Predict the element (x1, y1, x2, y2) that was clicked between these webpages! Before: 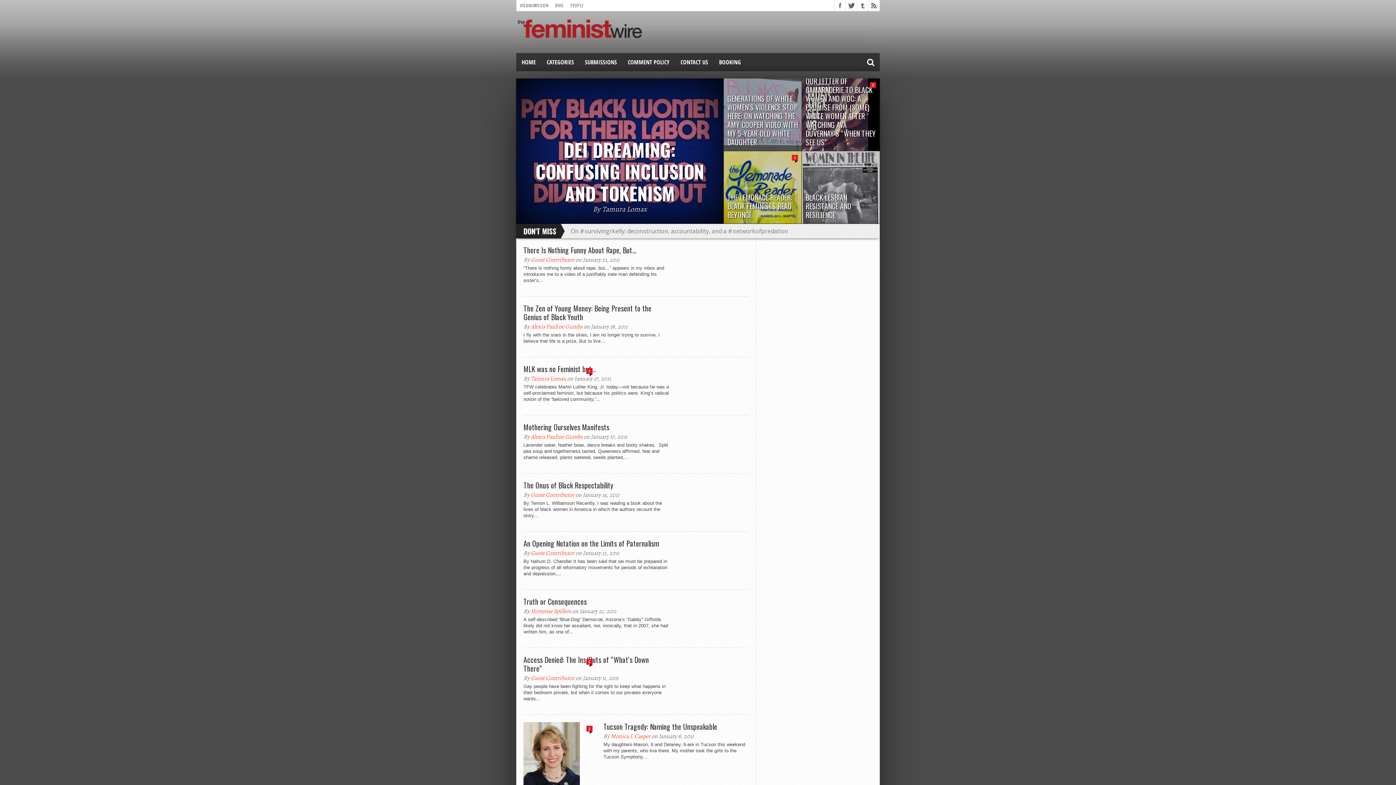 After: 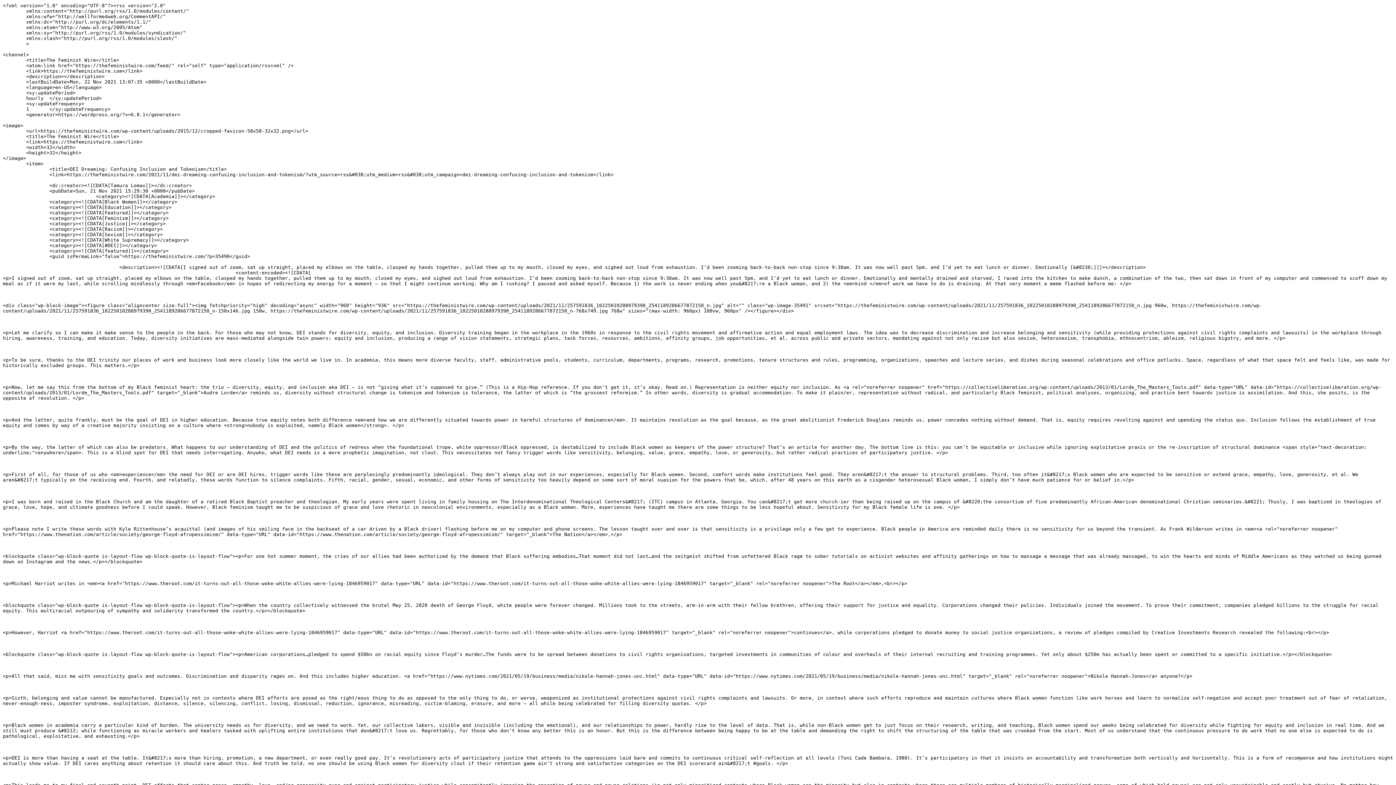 Action: bbox: (868, 0, 879, 10)